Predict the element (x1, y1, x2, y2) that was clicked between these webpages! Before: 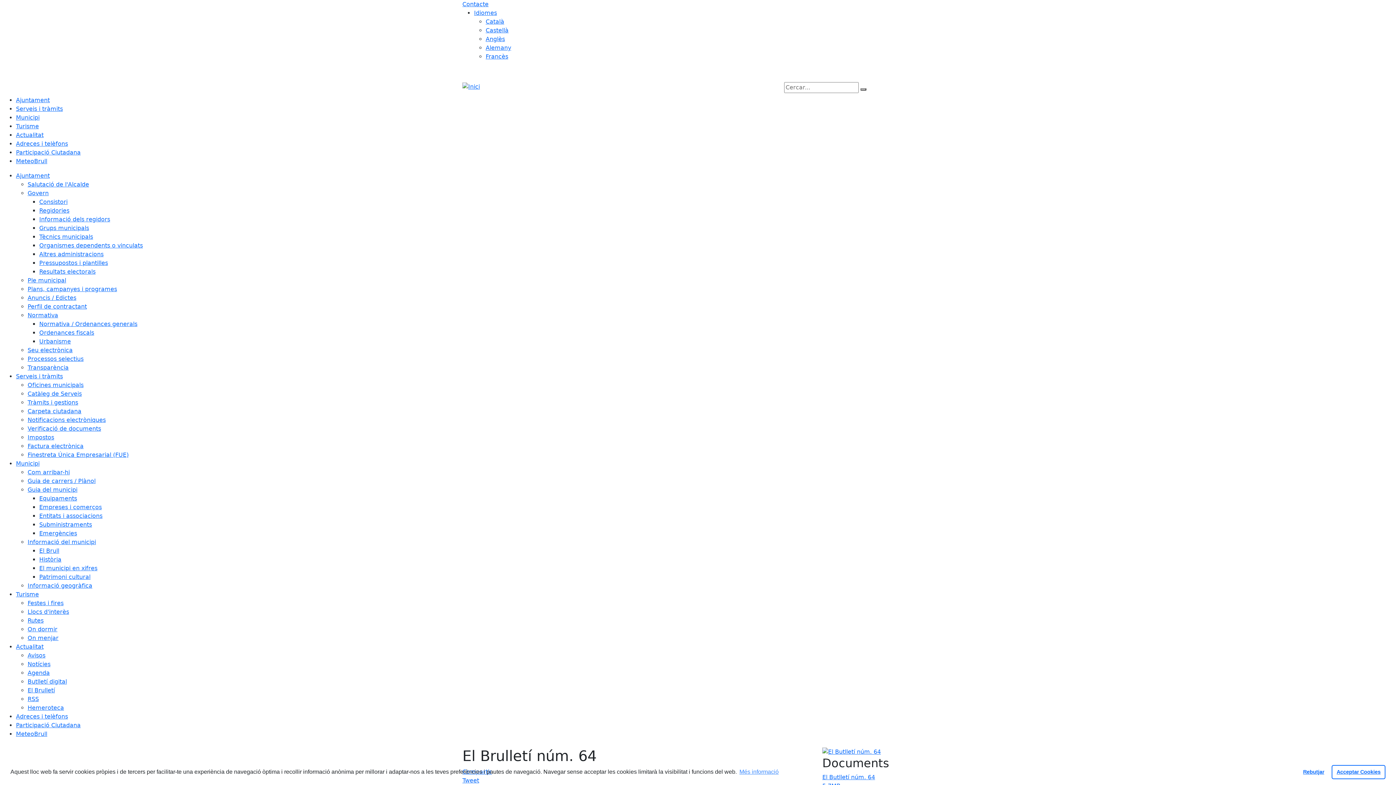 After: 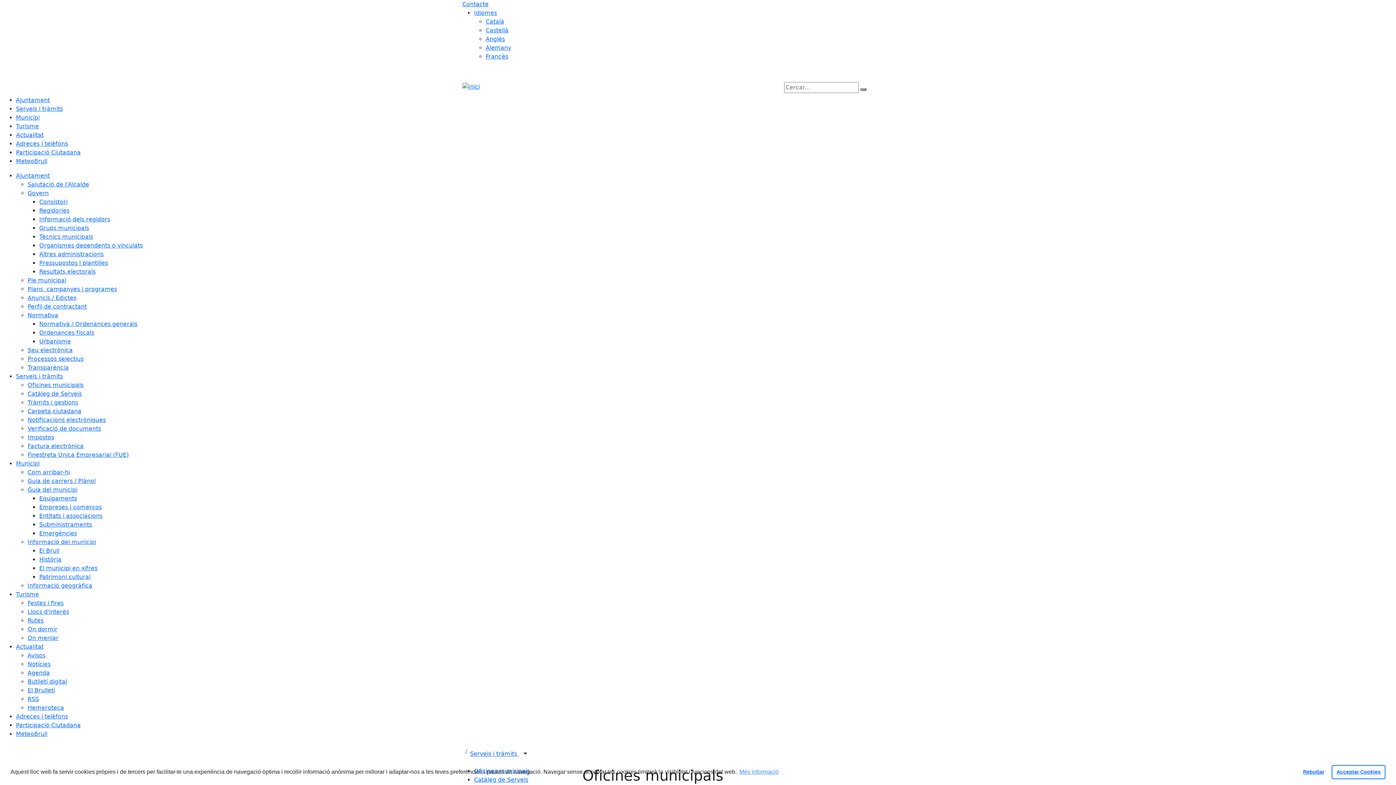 Action: bbox: (16, 105, 62, 112) label: Serveis i tràmits